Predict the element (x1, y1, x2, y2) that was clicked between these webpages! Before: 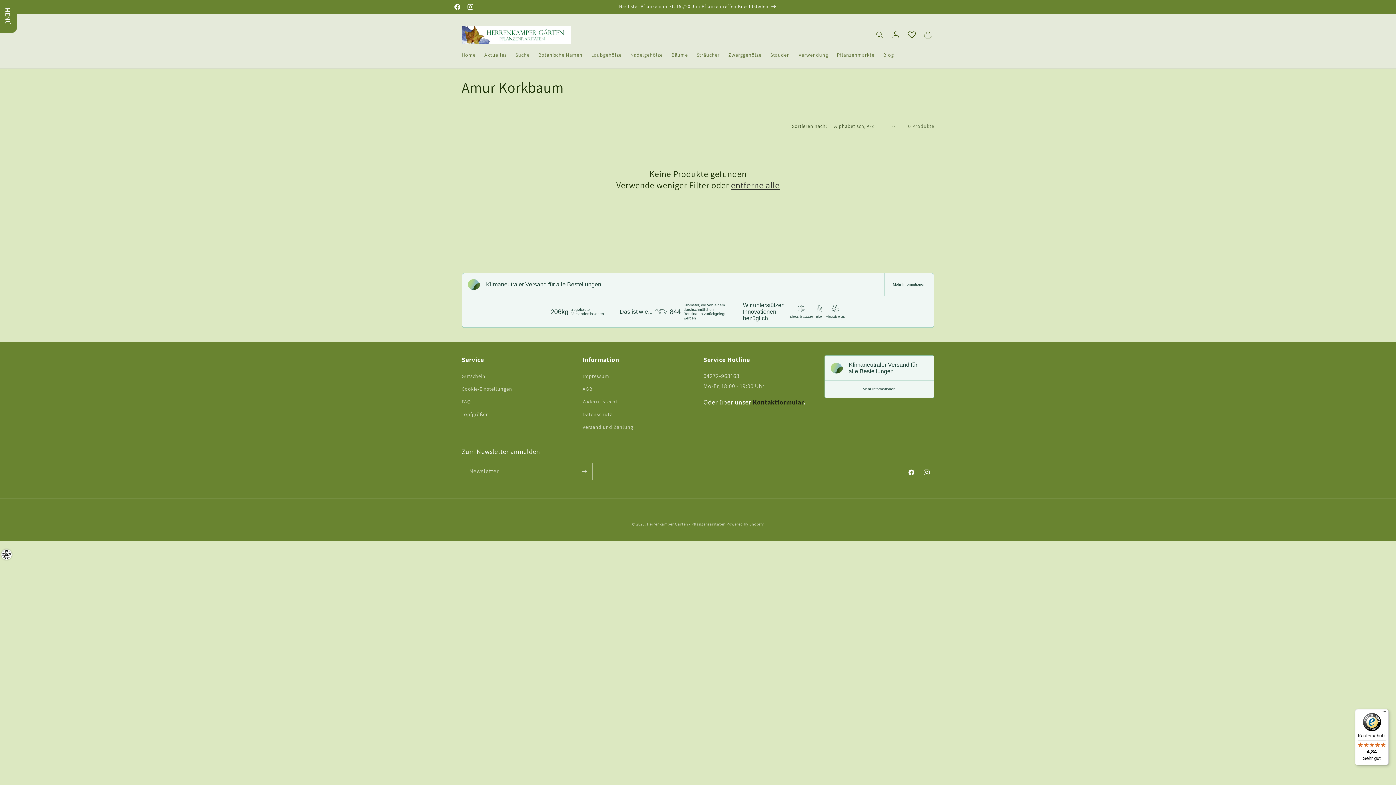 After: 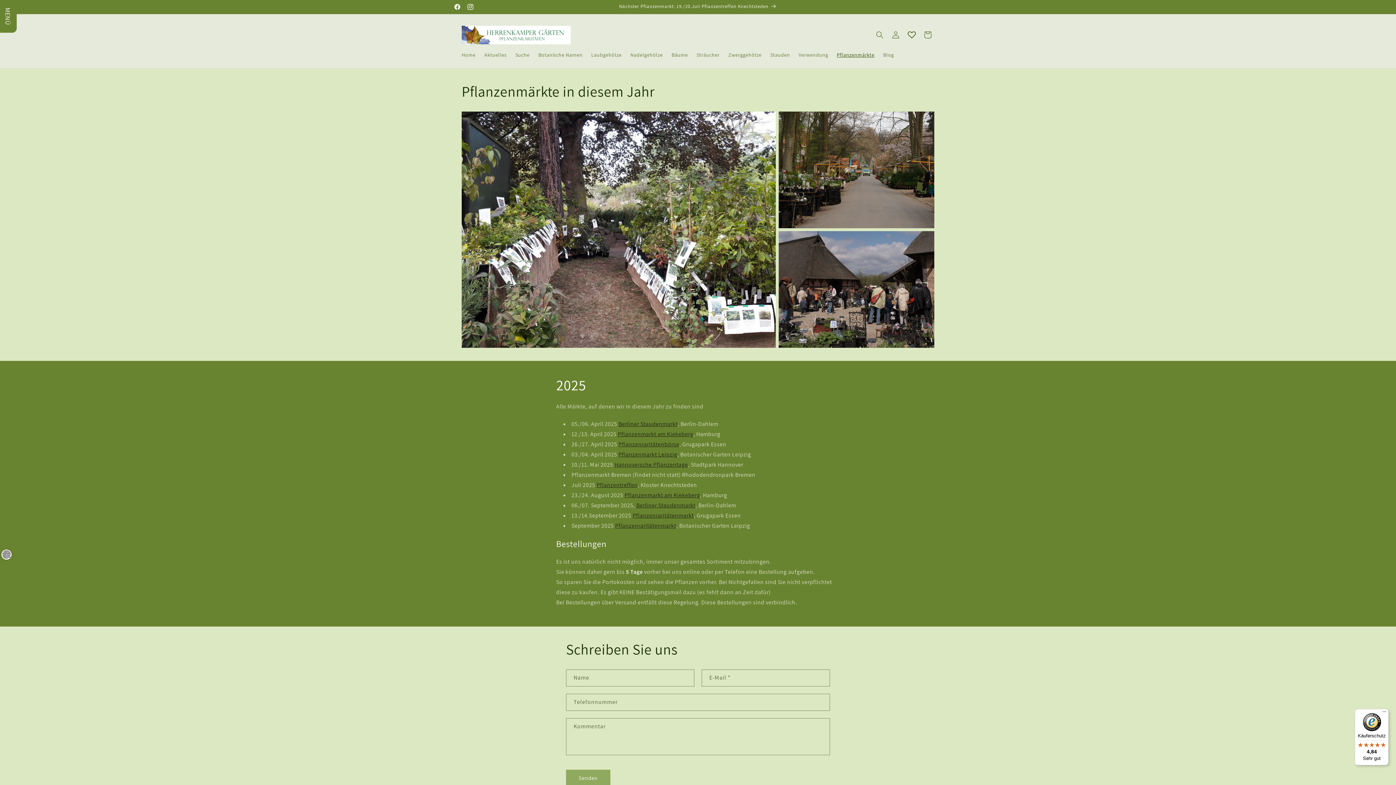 Action: label: Pflanzenmärkte bbox: (832, 47, 879, 62)